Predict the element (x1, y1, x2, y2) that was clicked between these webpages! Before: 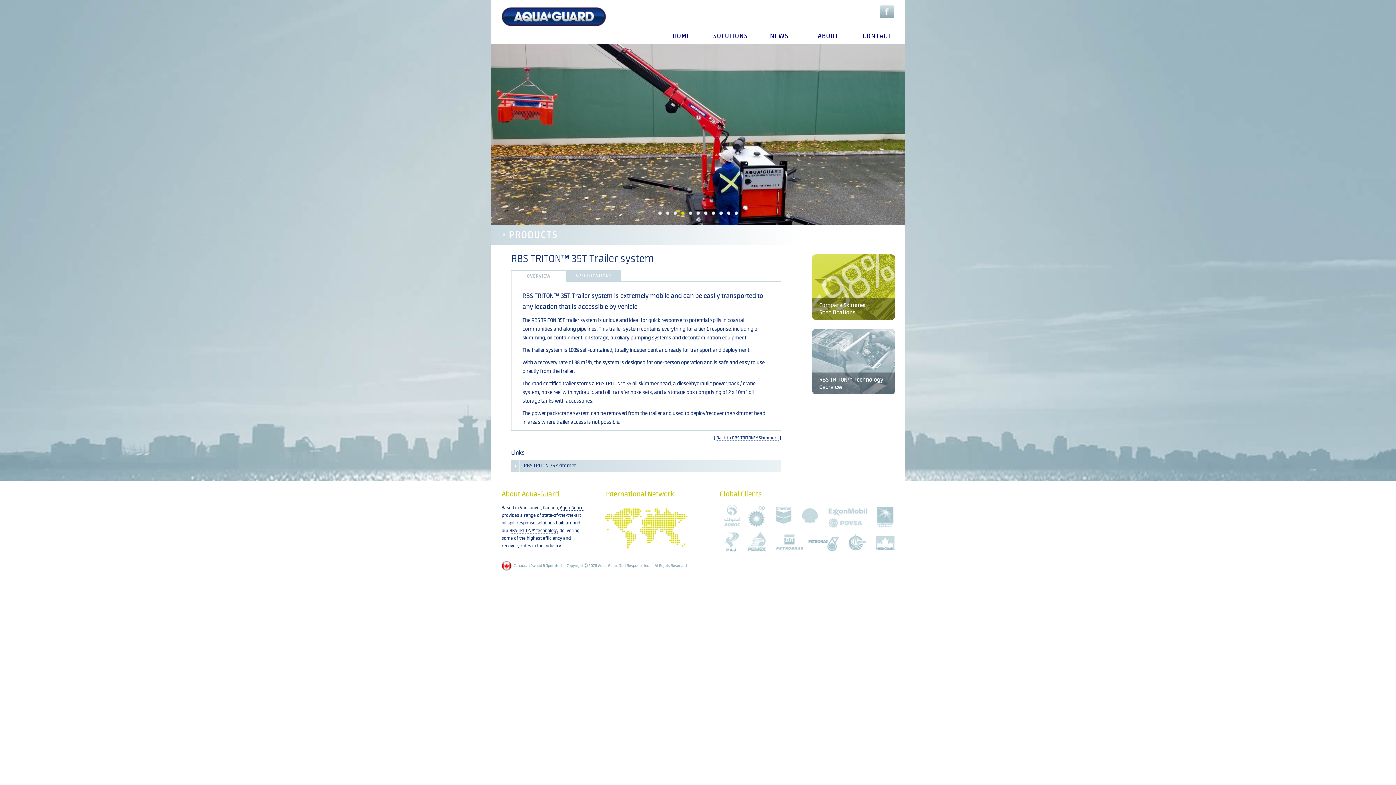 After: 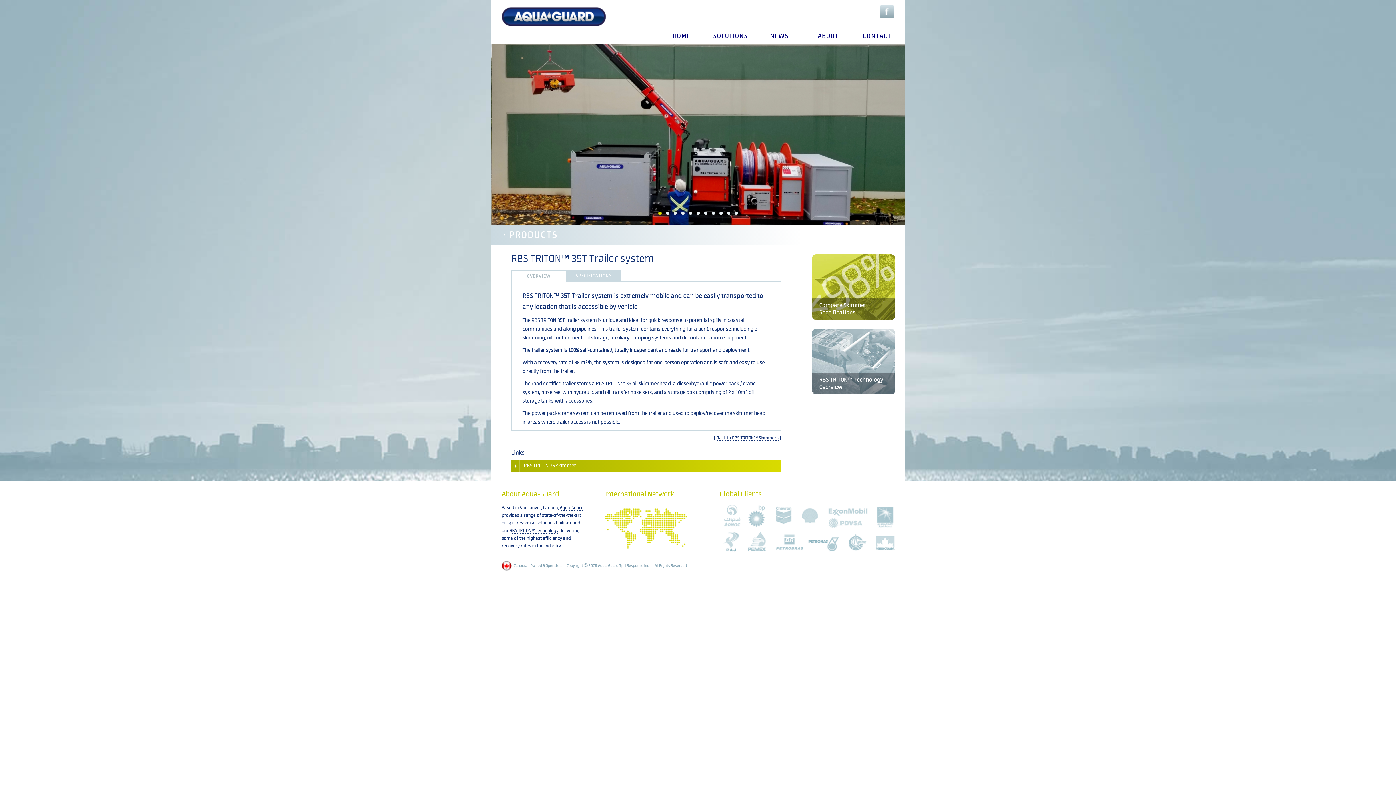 Action: bbox: (511, 460, 781, 472) label: RBS TRITON 35 skimmer